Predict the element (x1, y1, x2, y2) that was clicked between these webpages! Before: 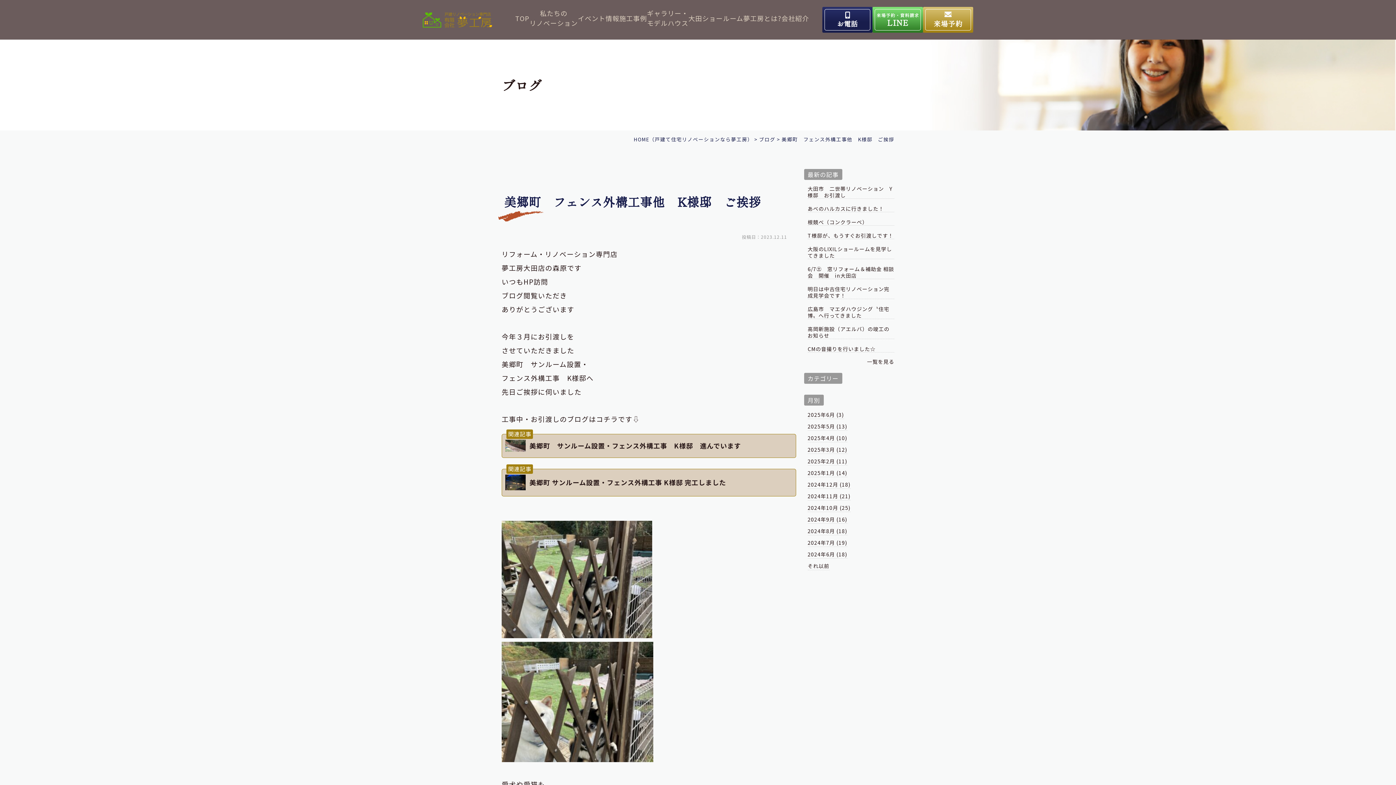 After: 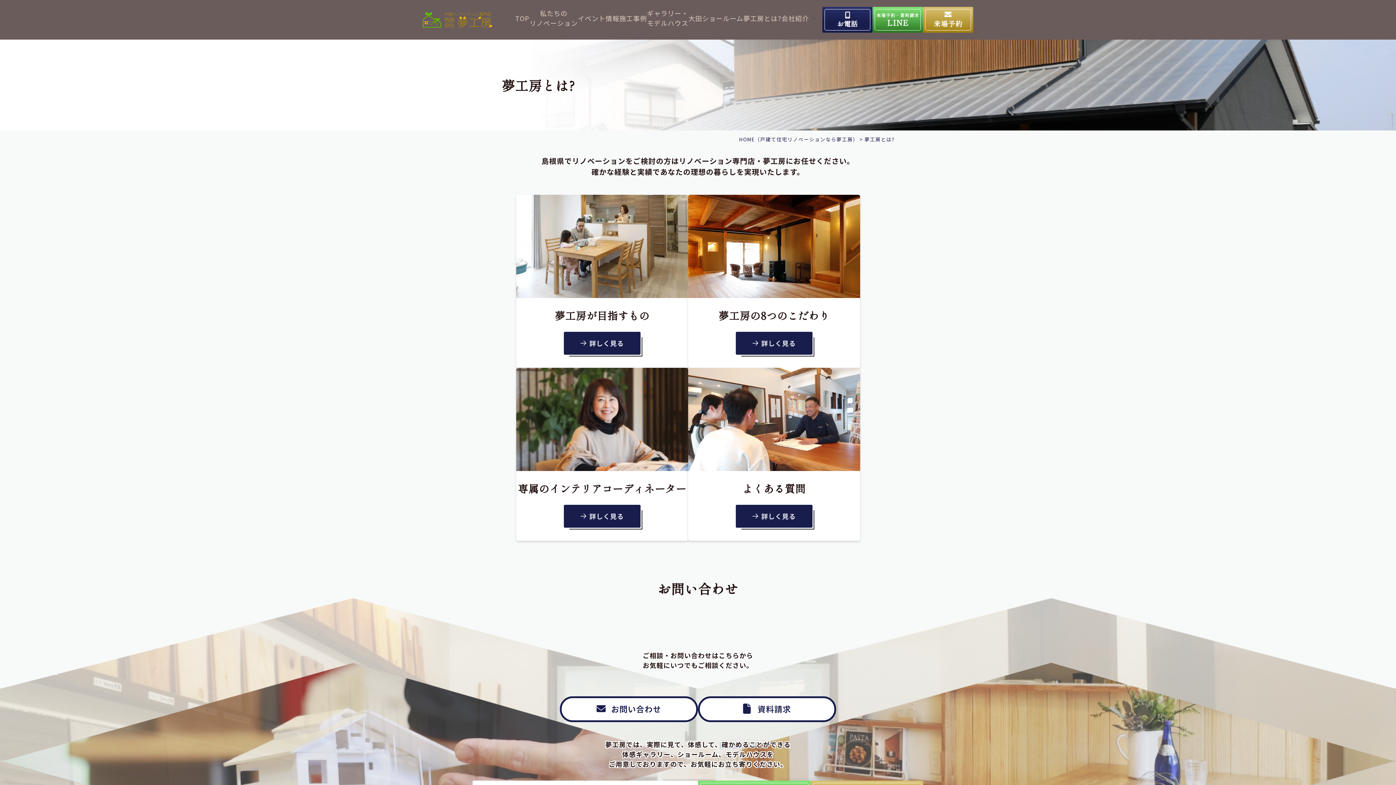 Action: label: 夢工房とは? bbox: (743, 13, 781, 26)